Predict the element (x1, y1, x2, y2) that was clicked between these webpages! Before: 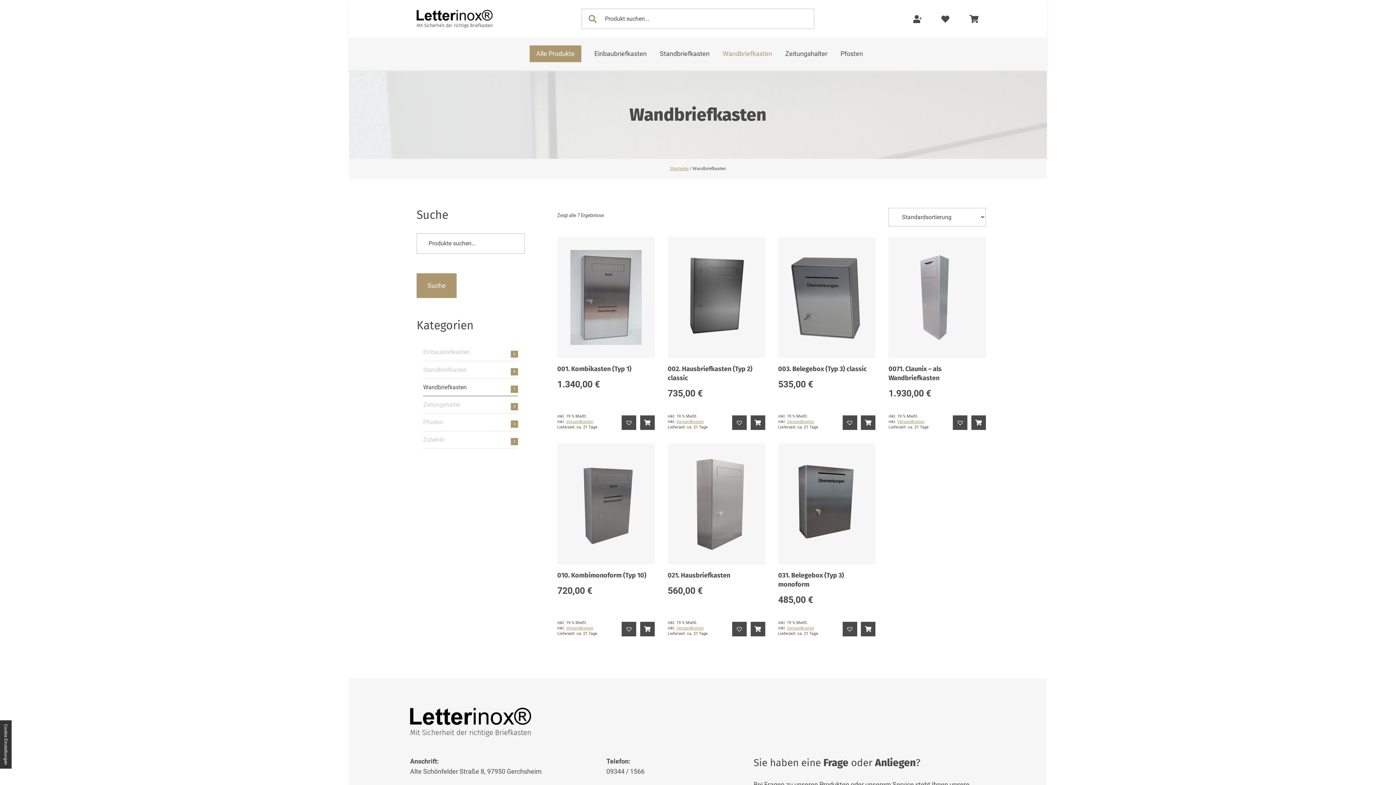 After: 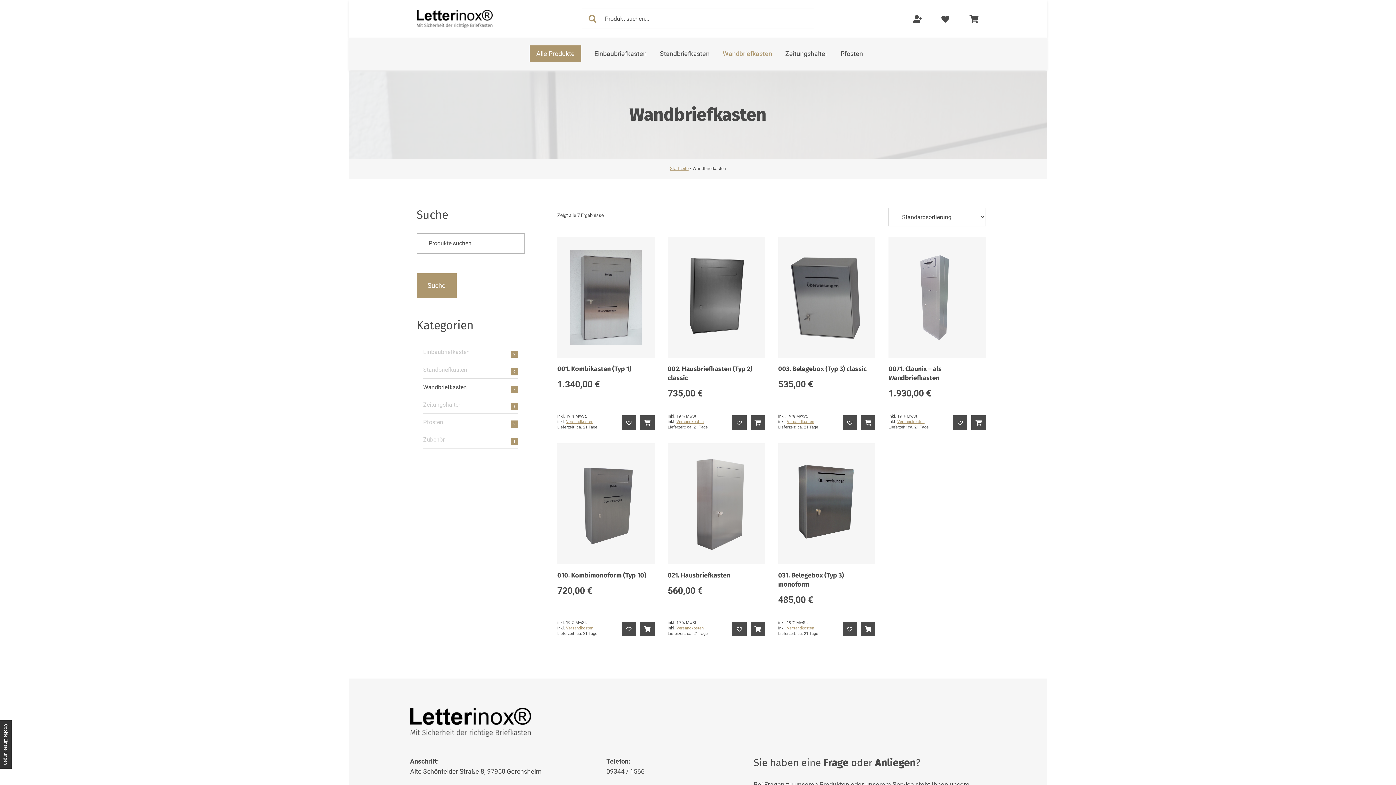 Action: label: Wandbriefkasten bbox: (423, 378, 518, 396)